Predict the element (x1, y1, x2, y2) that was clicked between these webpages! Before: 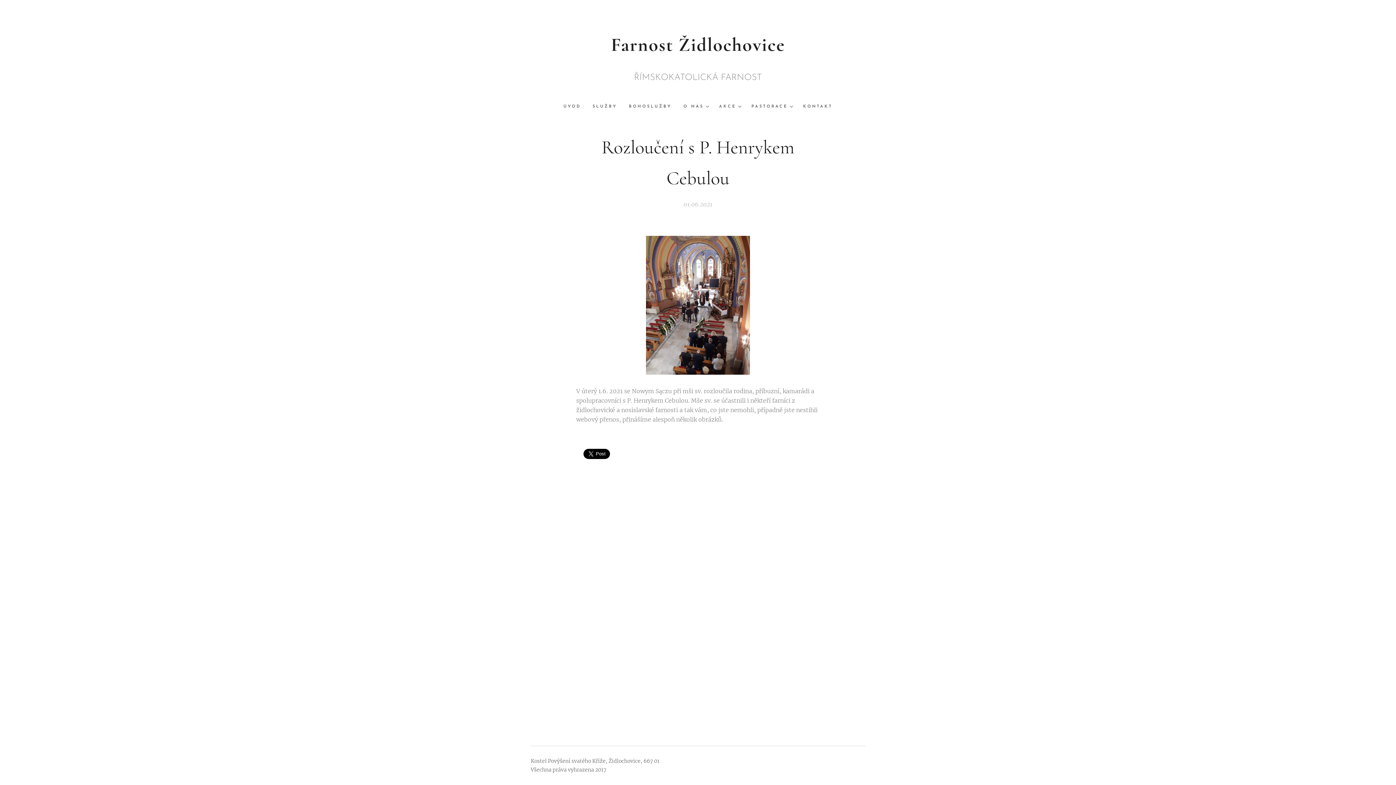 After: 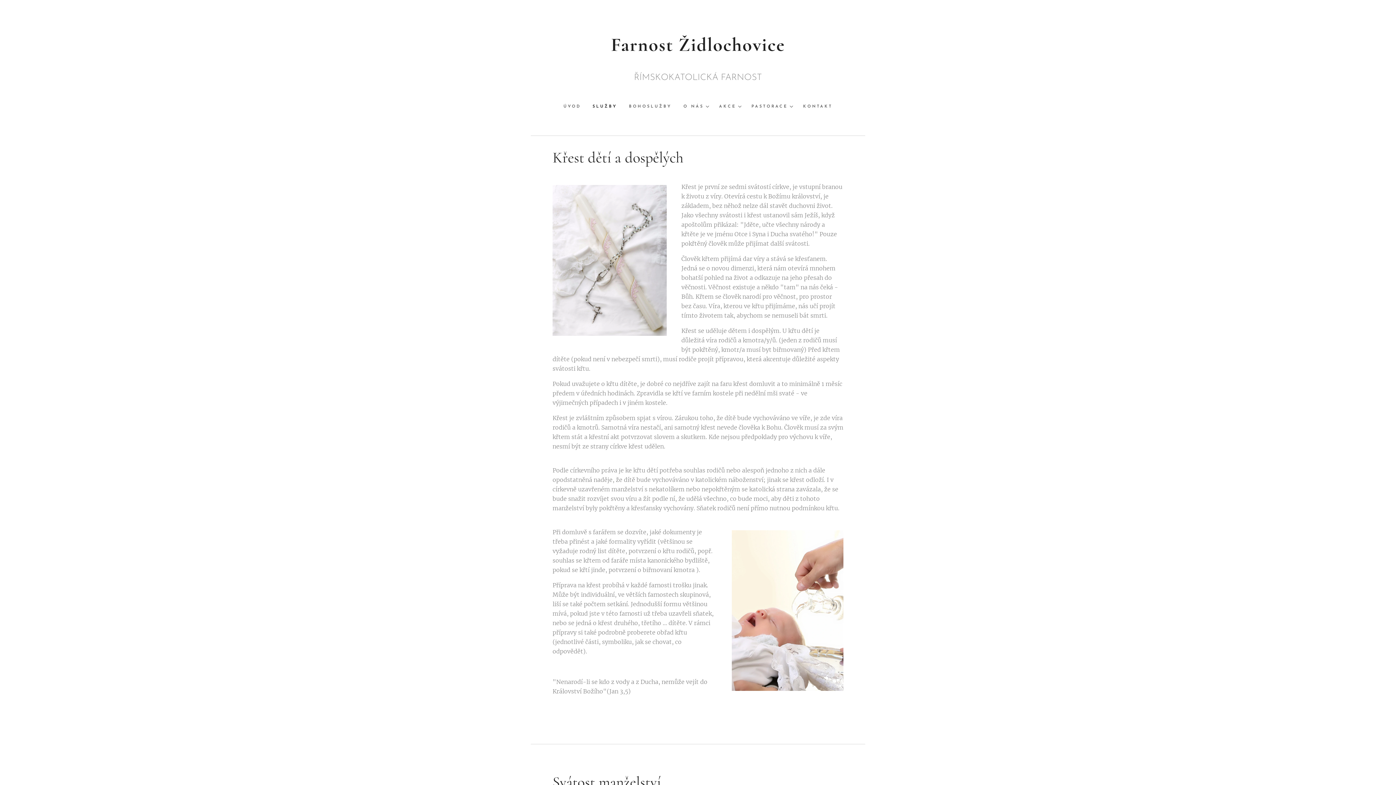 Action: bbox: (586, 97, 623, 116) label: SLUŽBY